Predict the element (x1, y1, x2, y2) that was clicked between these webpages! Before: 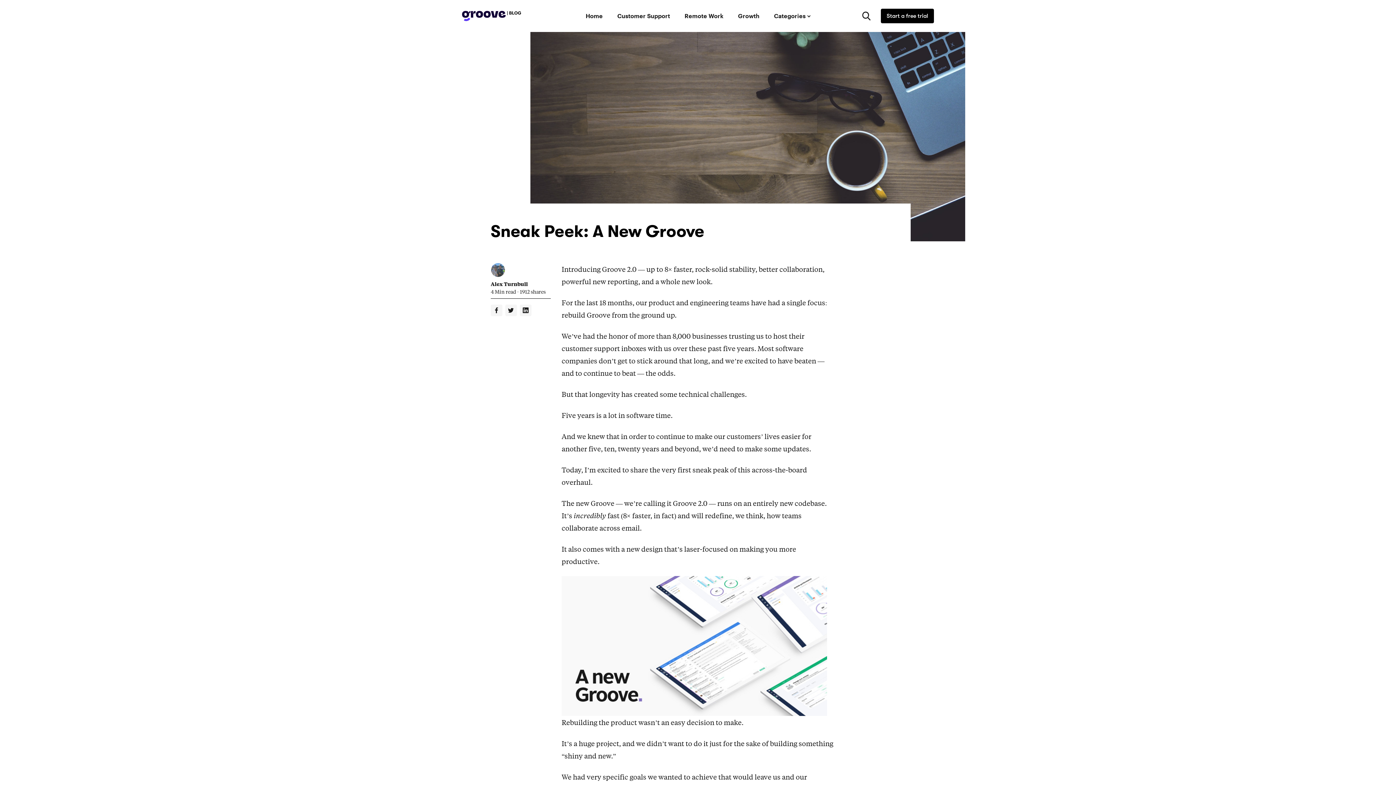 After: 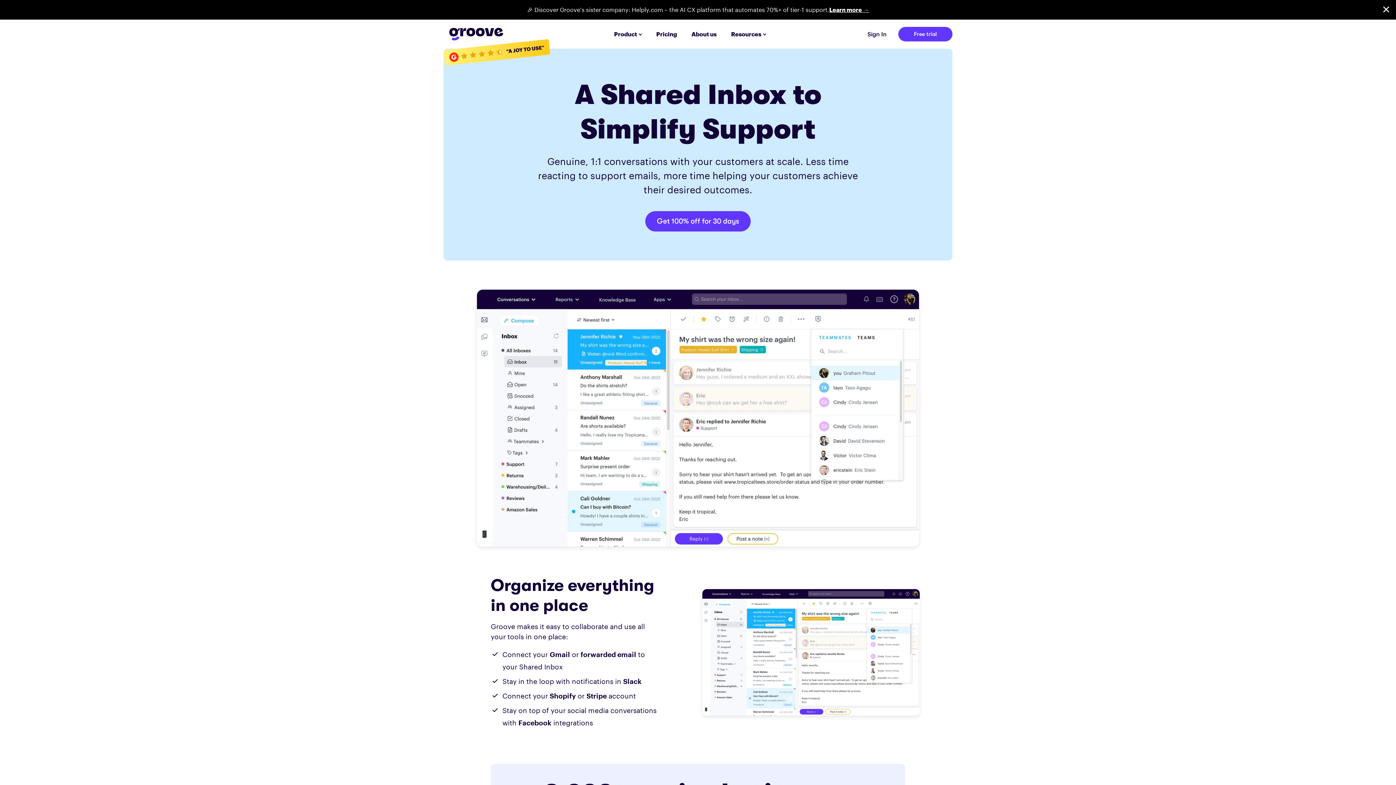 Action: label: Start a free trial bbox: (881, 8, 934, 23)